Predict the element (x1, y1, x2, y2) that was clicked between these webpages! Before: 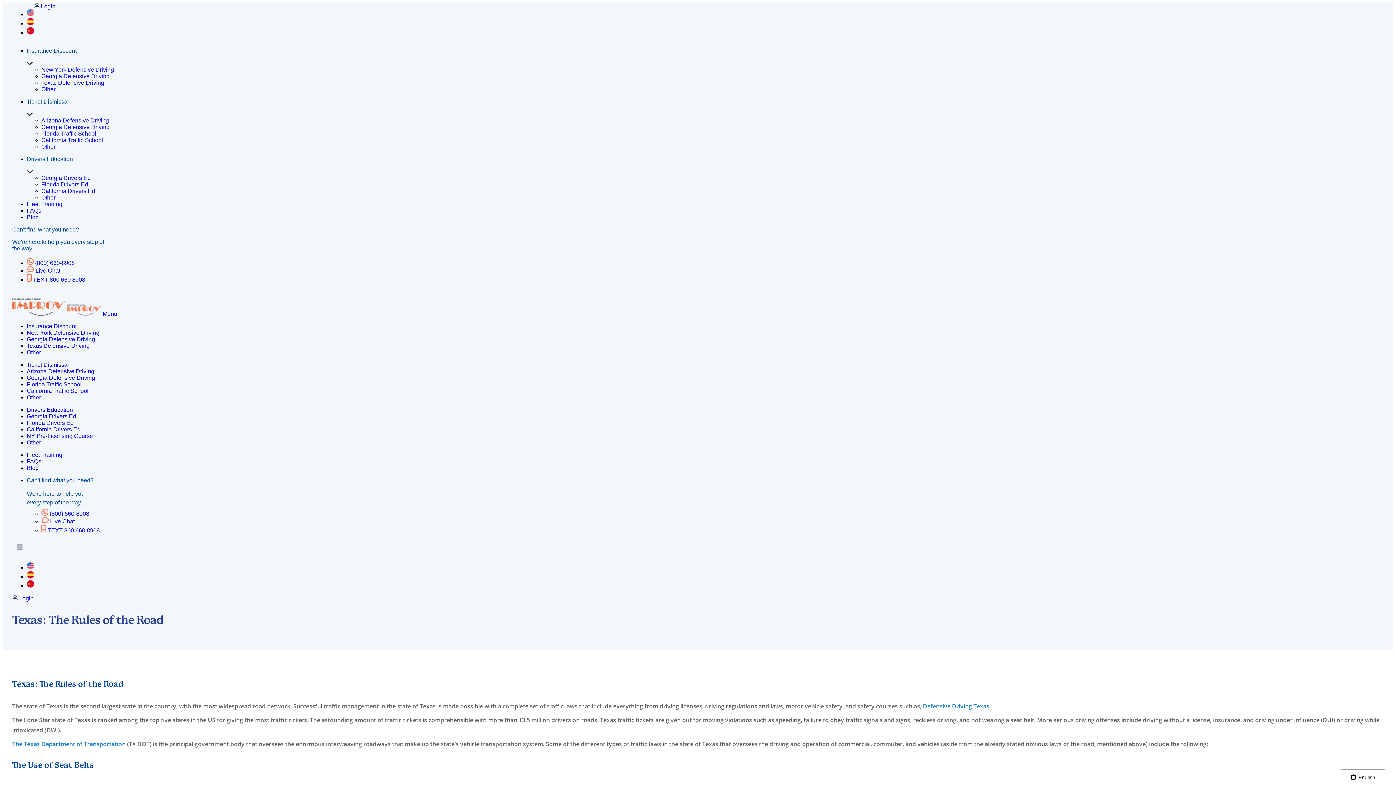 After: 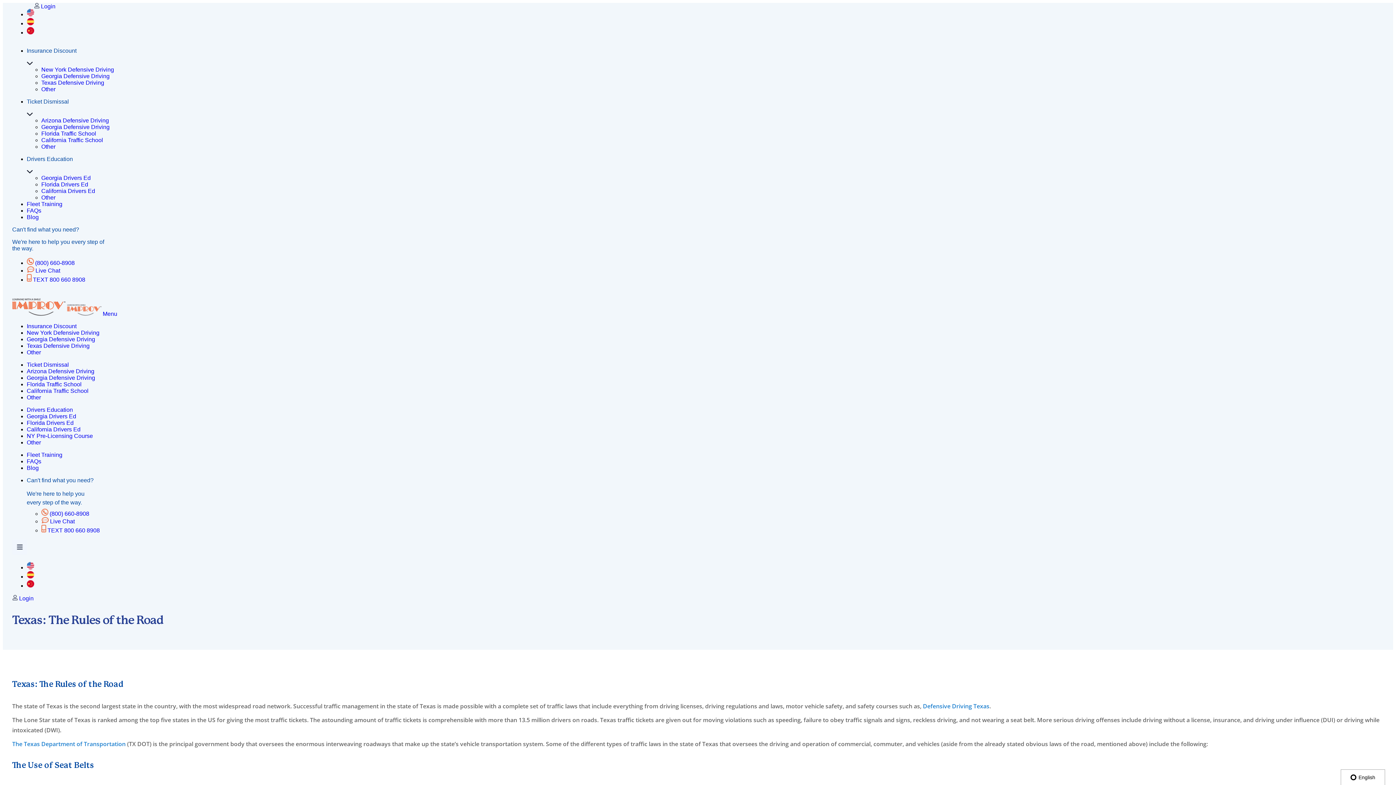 Action: label: sms 800 660 8908 bbox: (41, 527, 99, 533)